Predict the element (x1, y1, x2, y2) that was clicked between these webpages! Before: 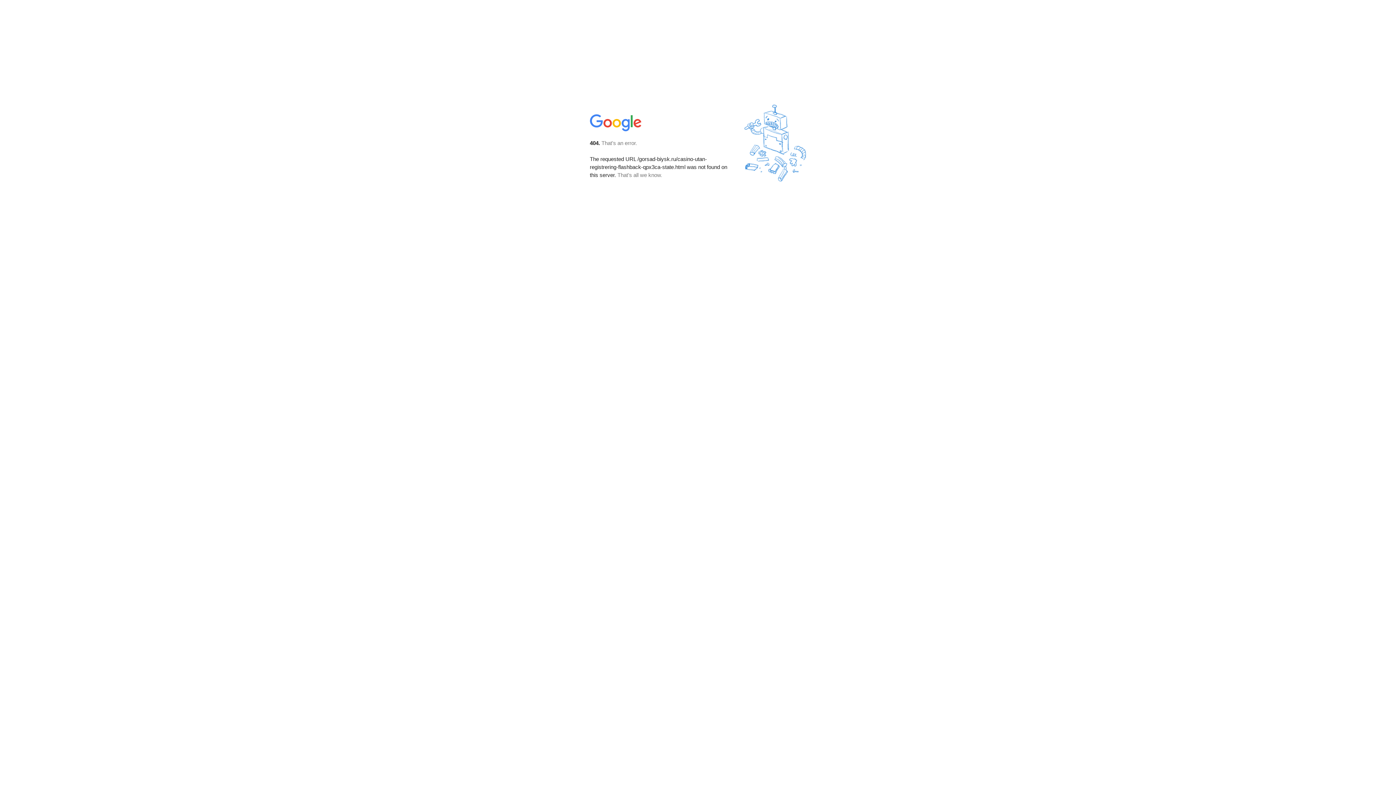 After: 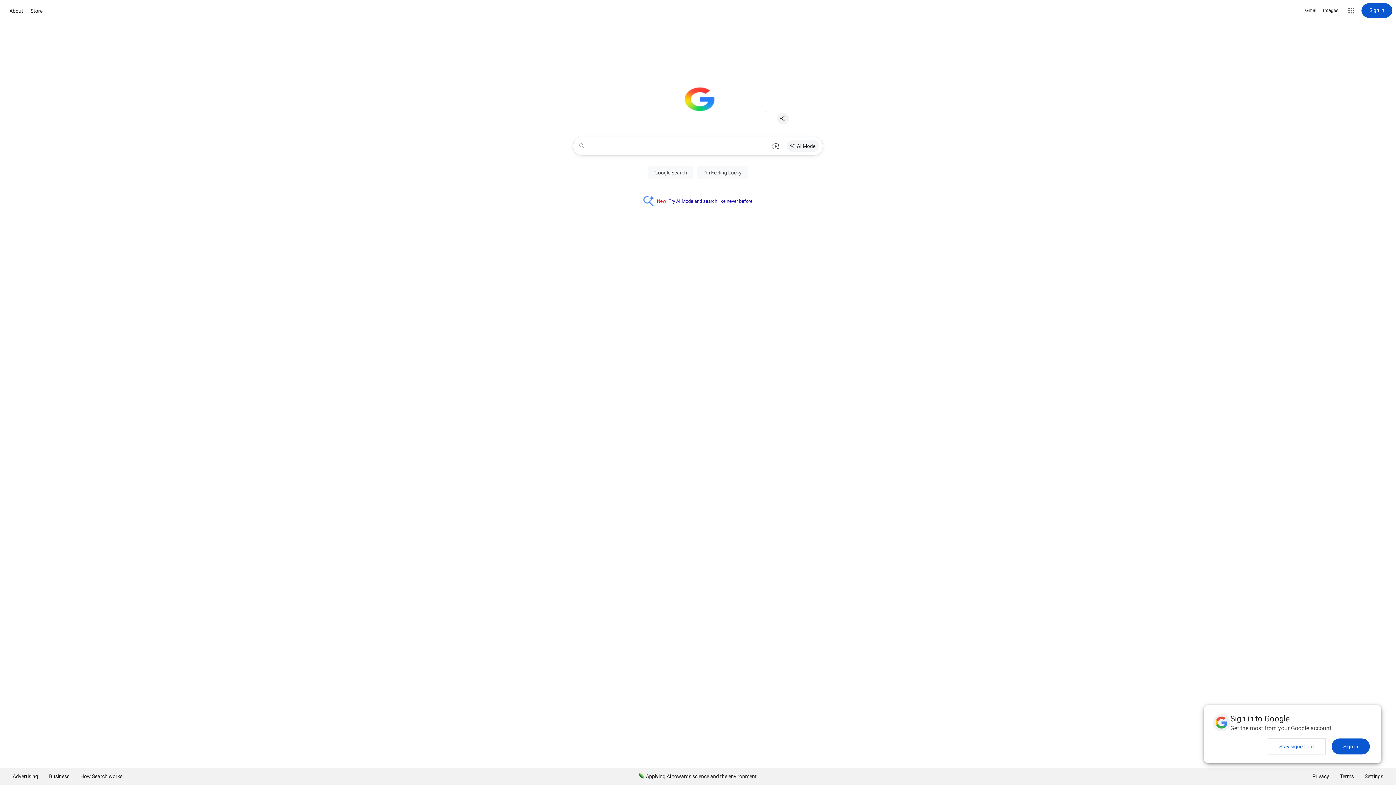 Action: bbox: (590, 127, 642, 134)